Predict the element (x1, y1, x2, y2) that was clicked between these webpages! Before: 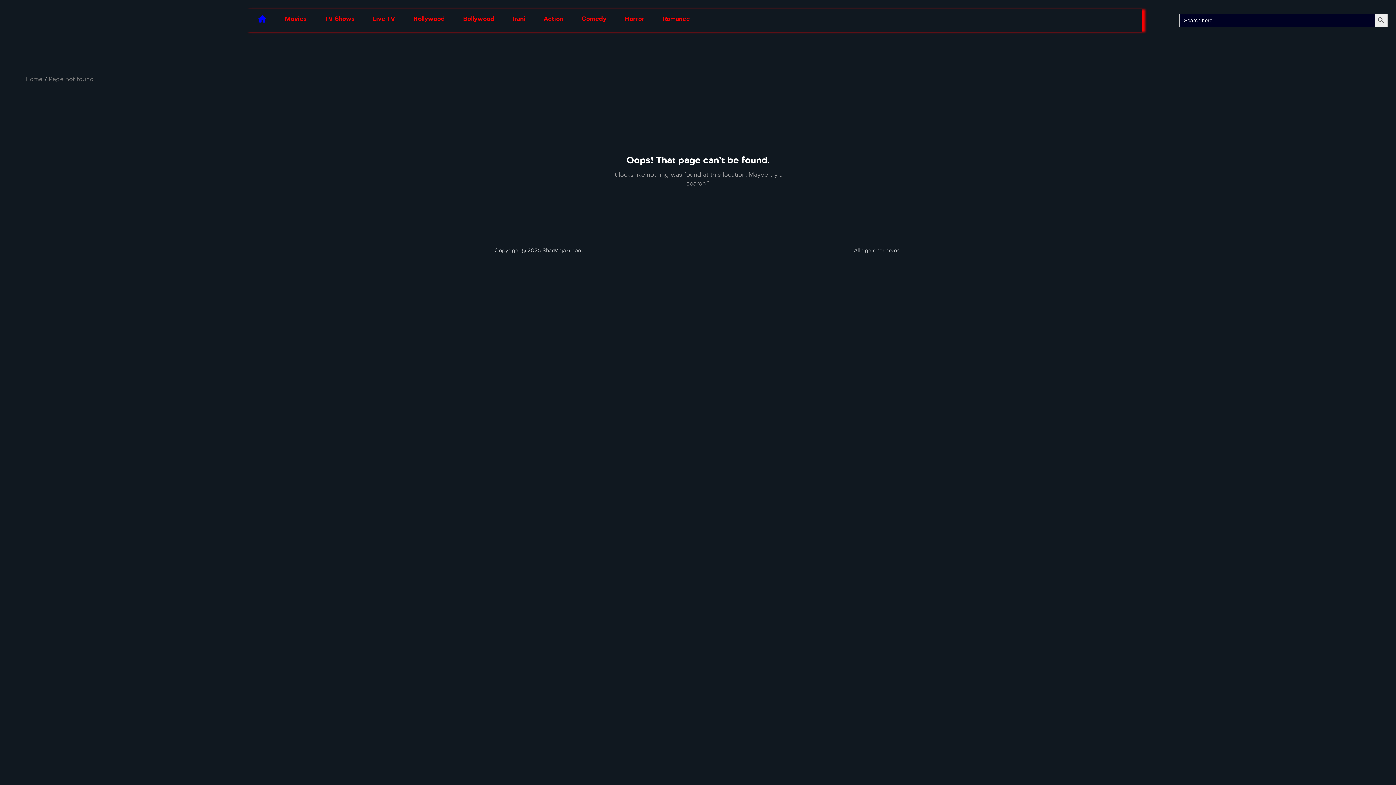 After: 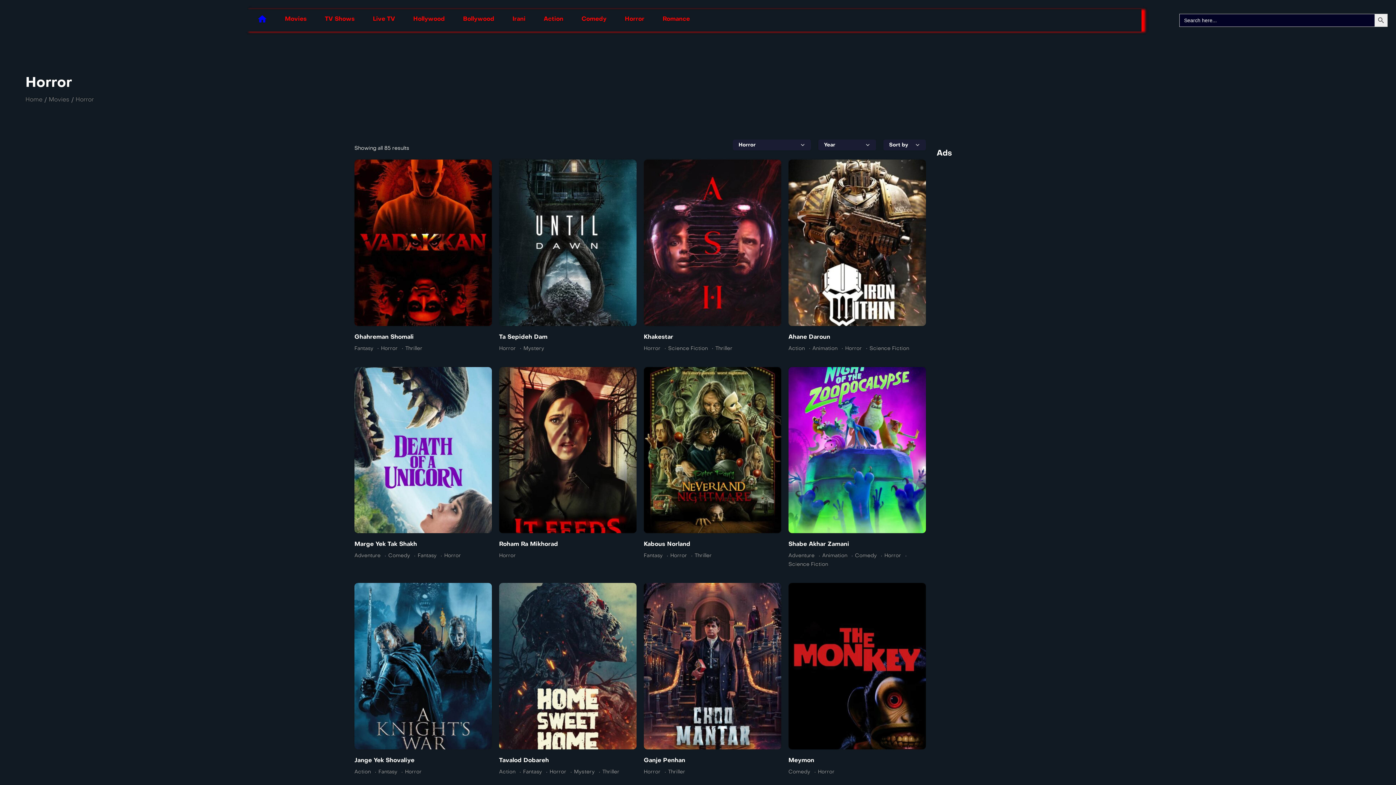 Action: label: Horror bbox: (619, 9, 650, 28)